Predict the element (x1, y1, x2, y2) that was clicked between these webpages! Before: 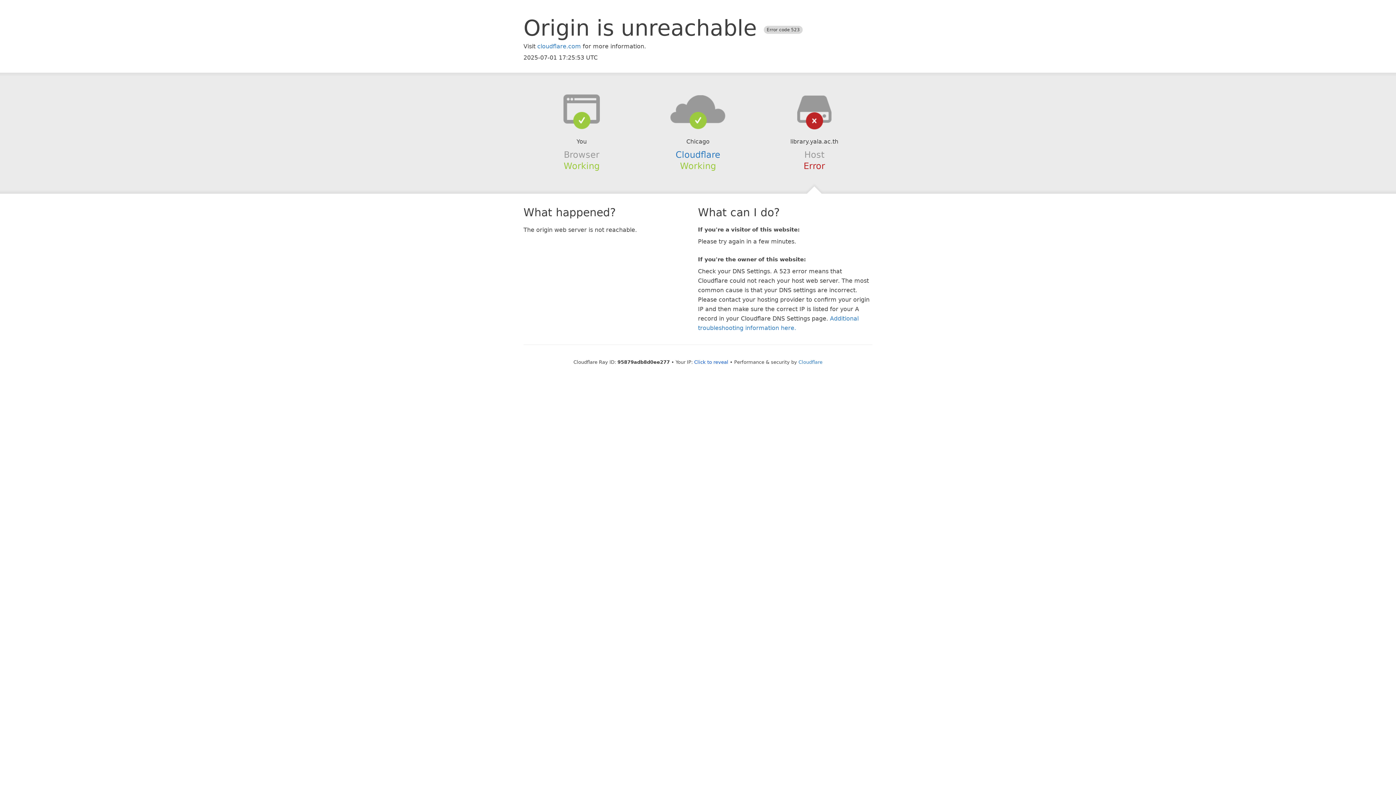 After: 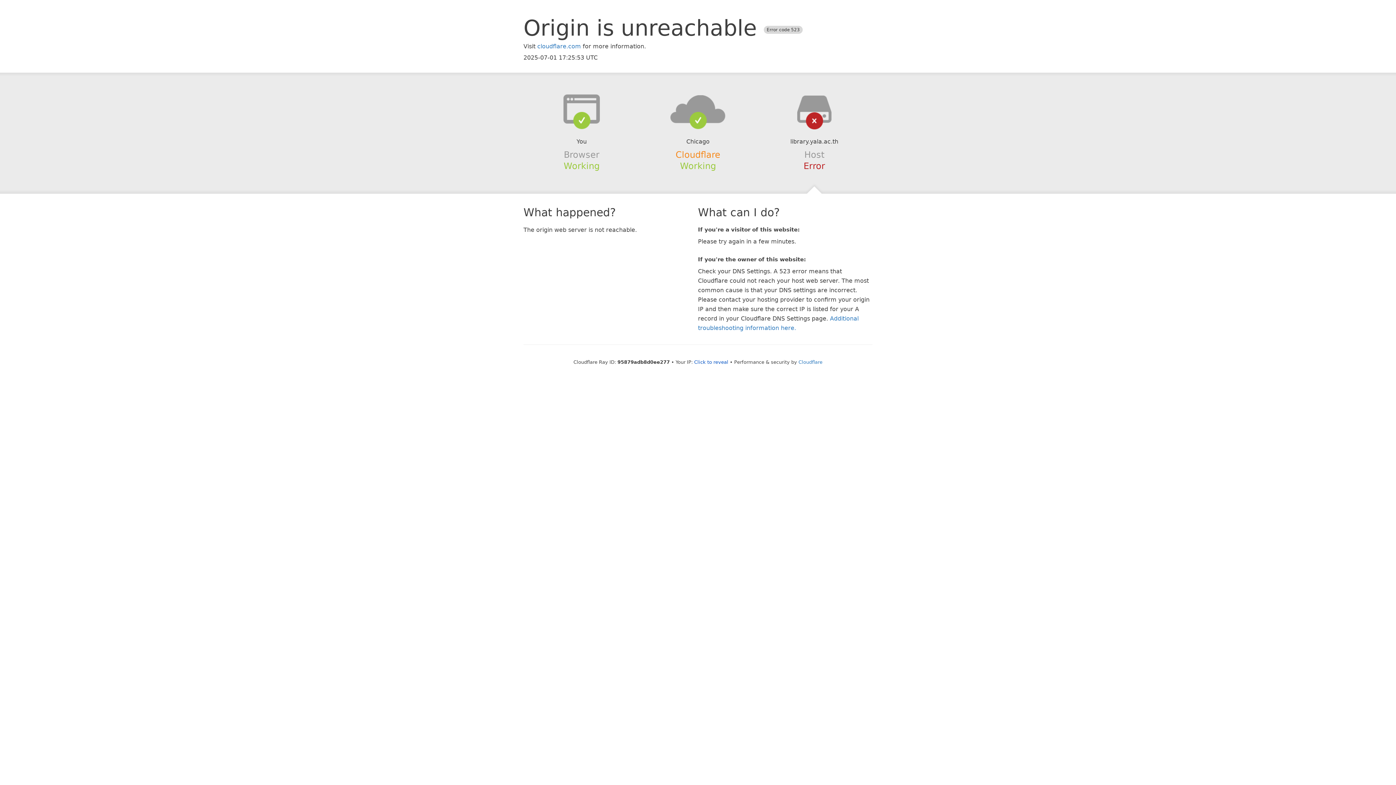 Action: bbox: (675, 149, 720, 159) label: Cloudflare